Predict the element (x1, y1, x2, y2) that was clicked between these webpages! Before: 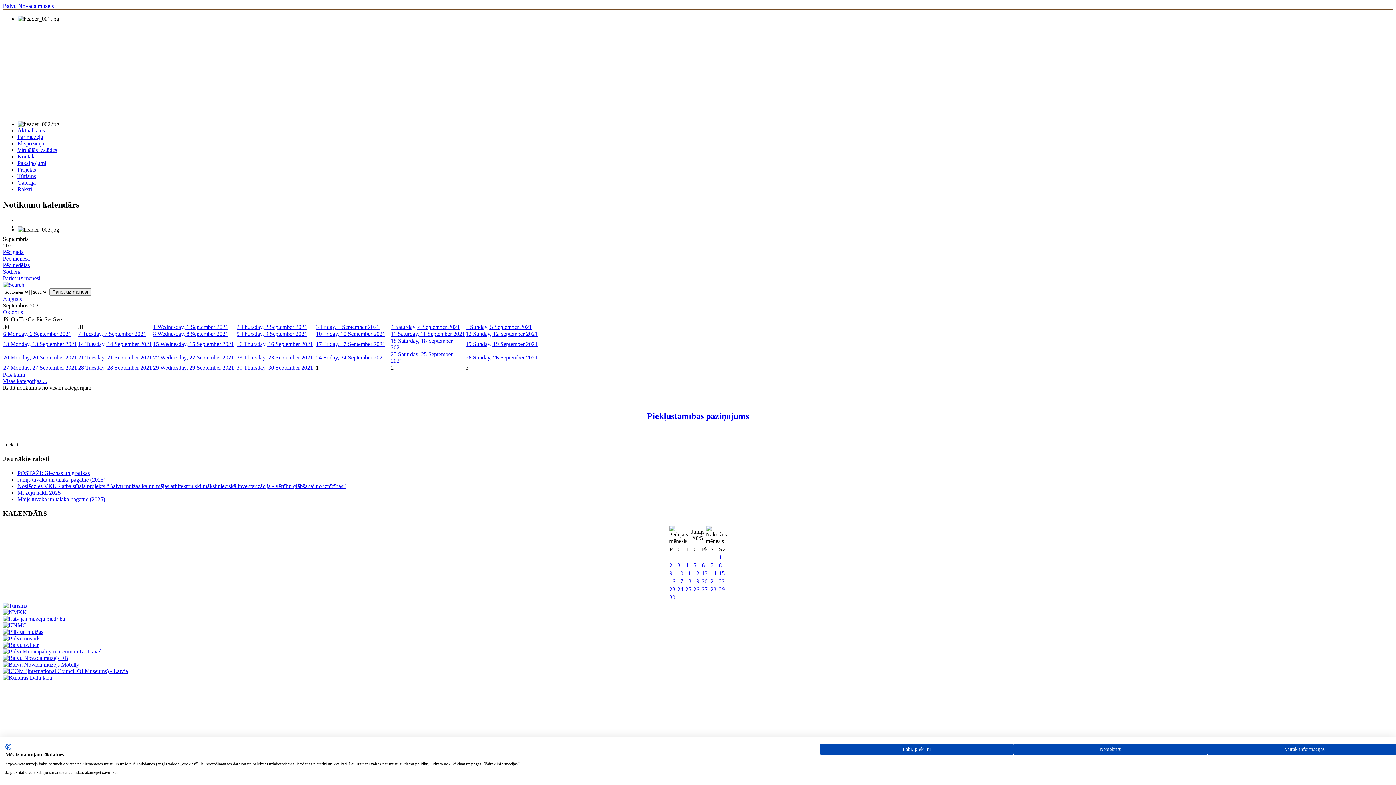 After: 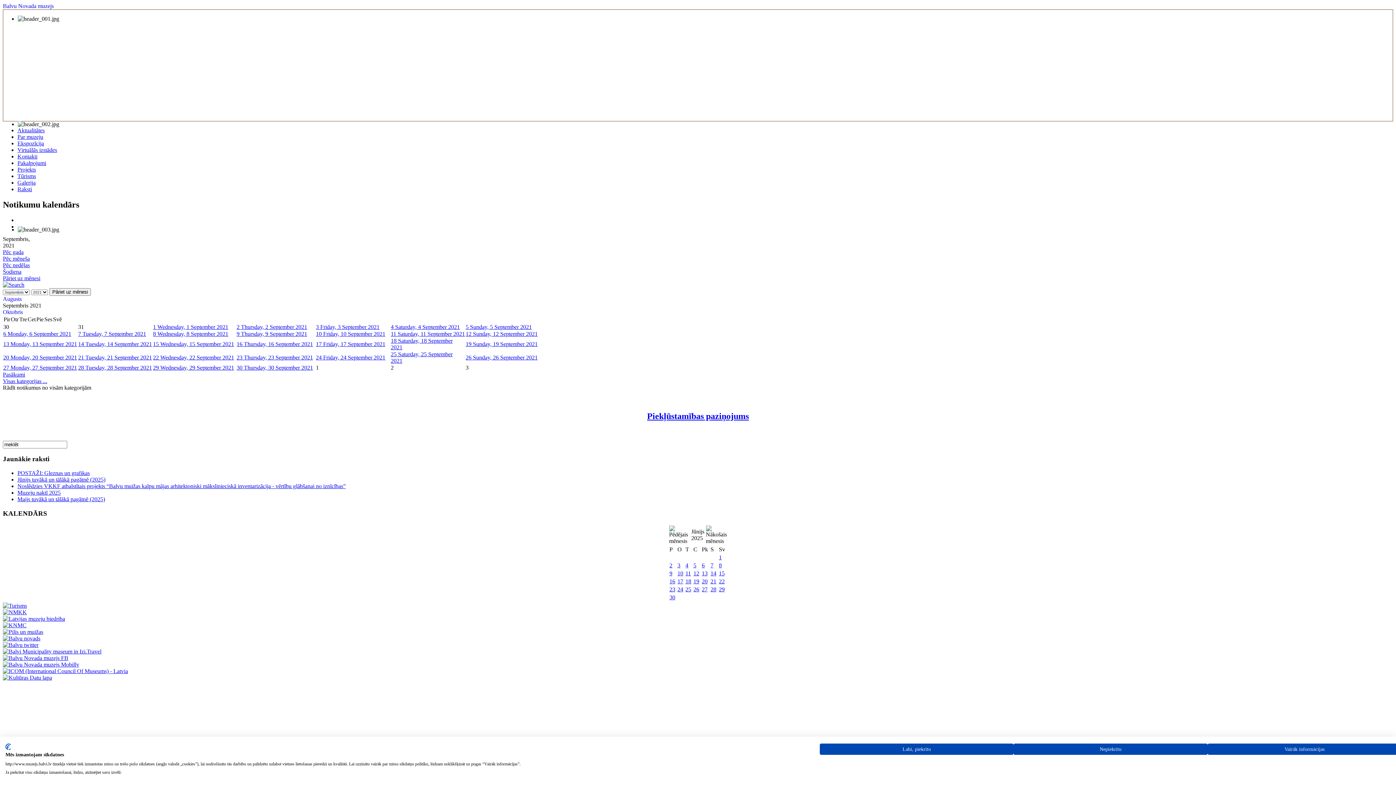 Action: bbox: (2, 668, 128, 674)